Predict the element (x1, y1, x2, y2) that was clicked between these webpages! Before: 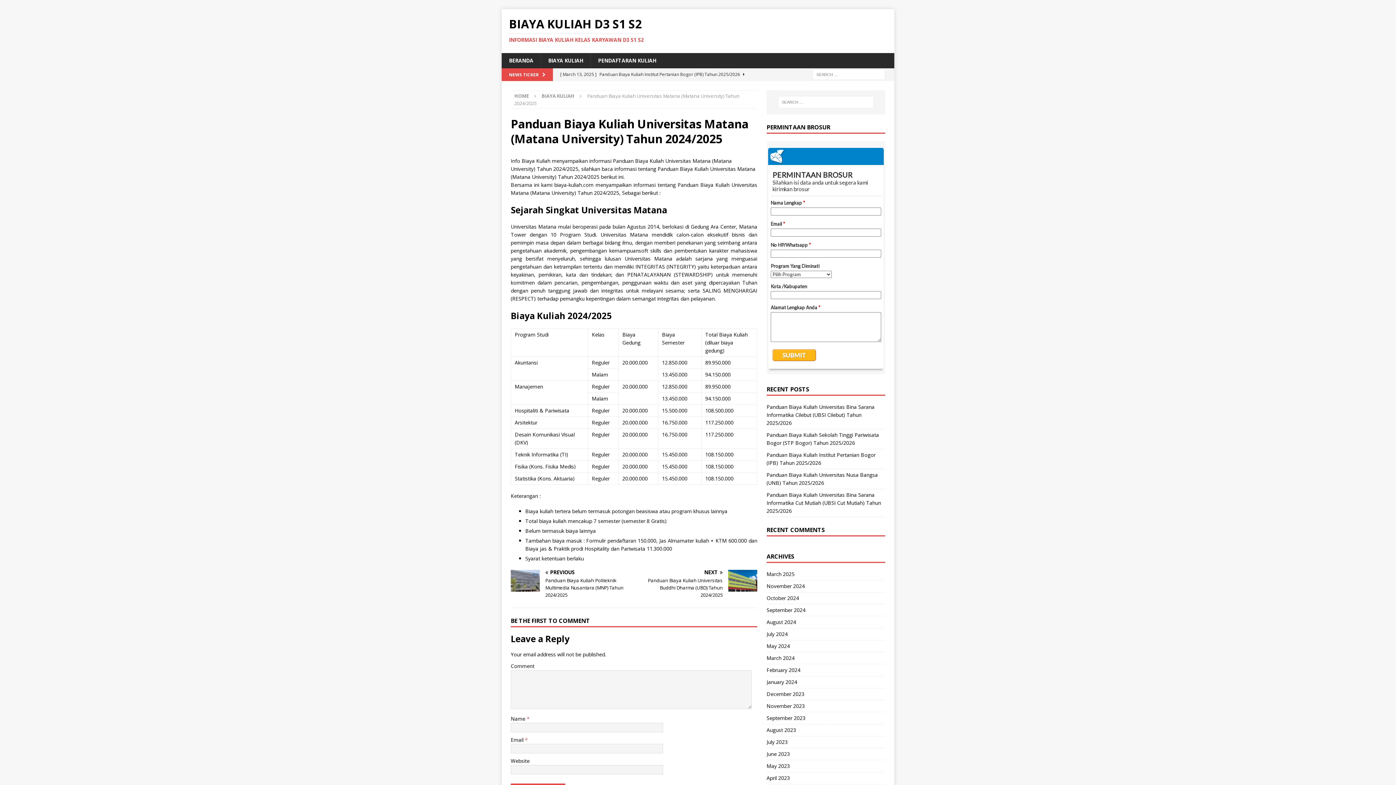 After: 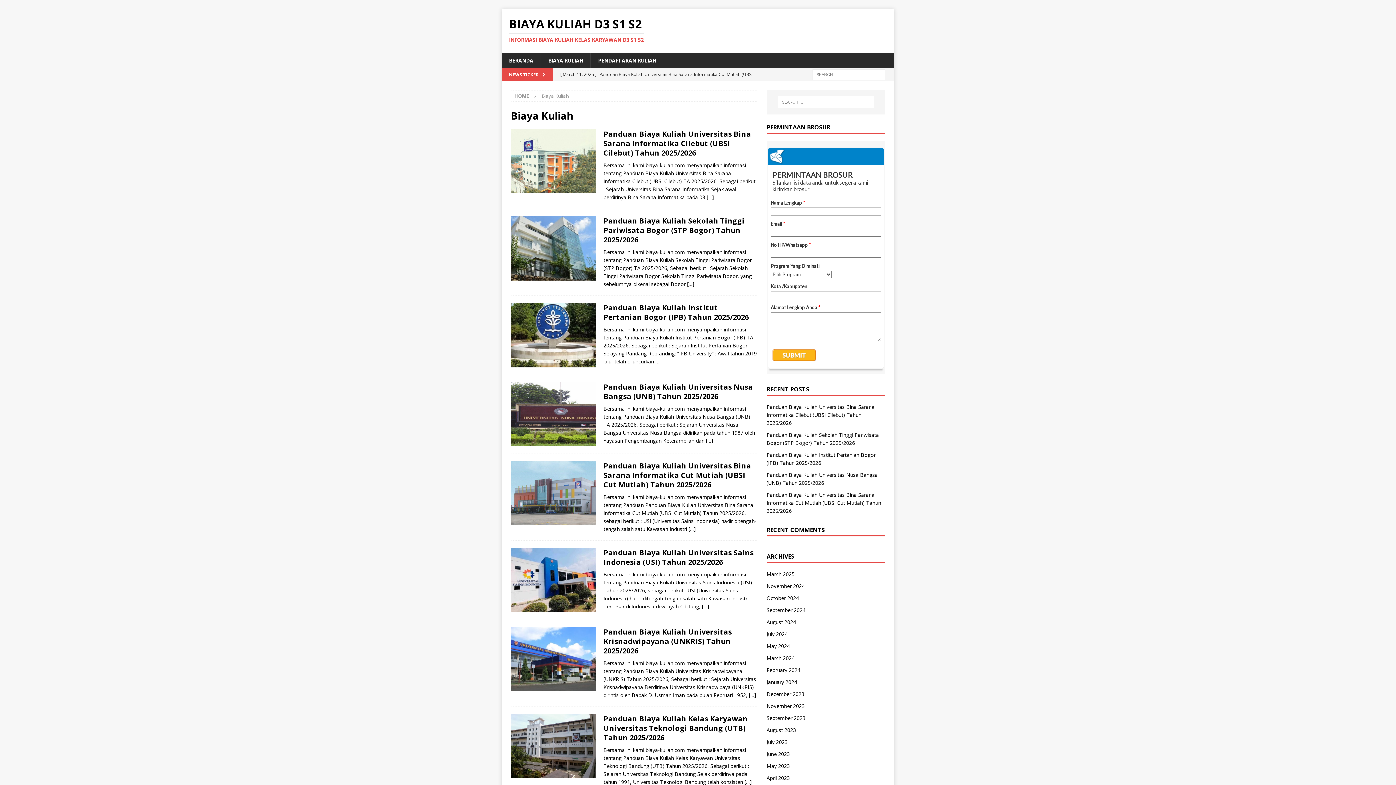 Action: bbox: (541, 92, 574, 99) label: BIAYA KULIAH